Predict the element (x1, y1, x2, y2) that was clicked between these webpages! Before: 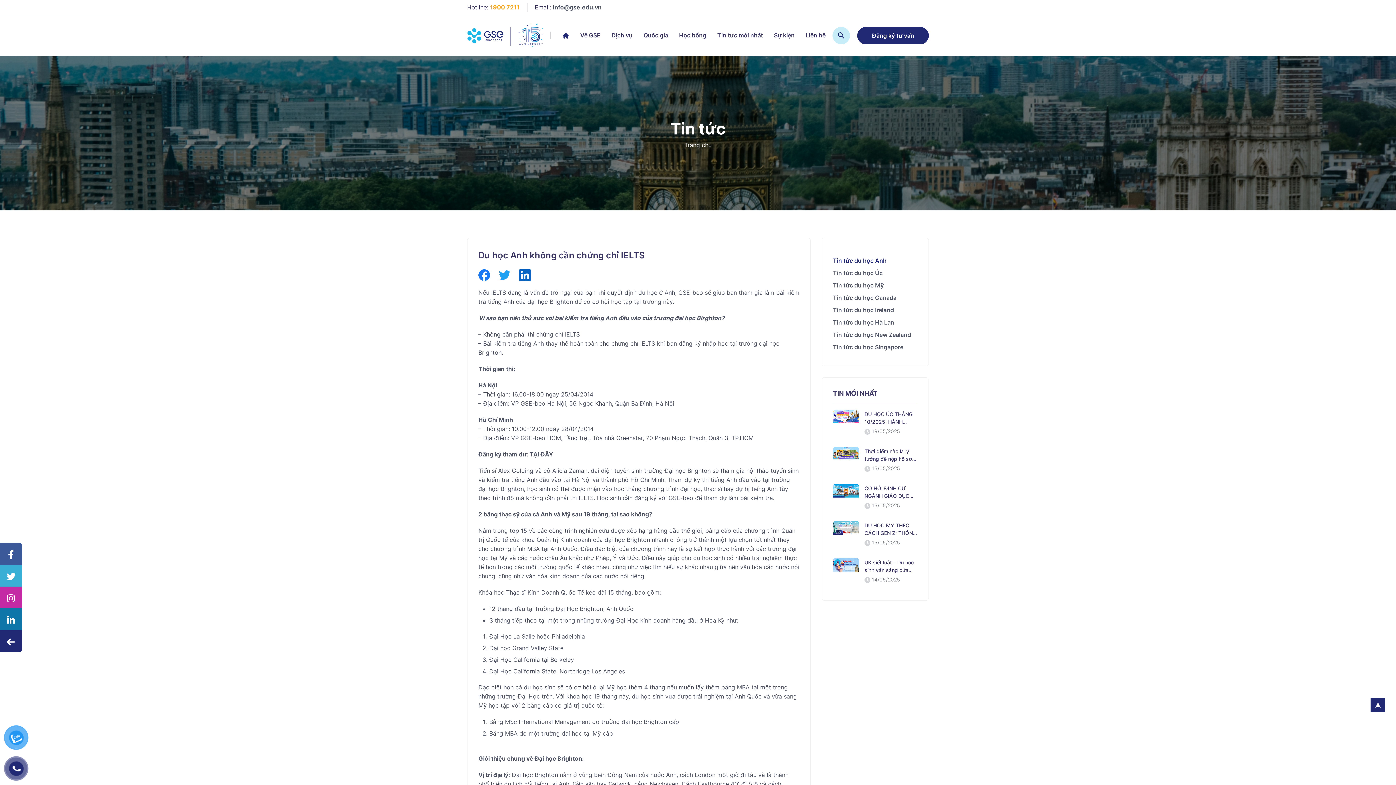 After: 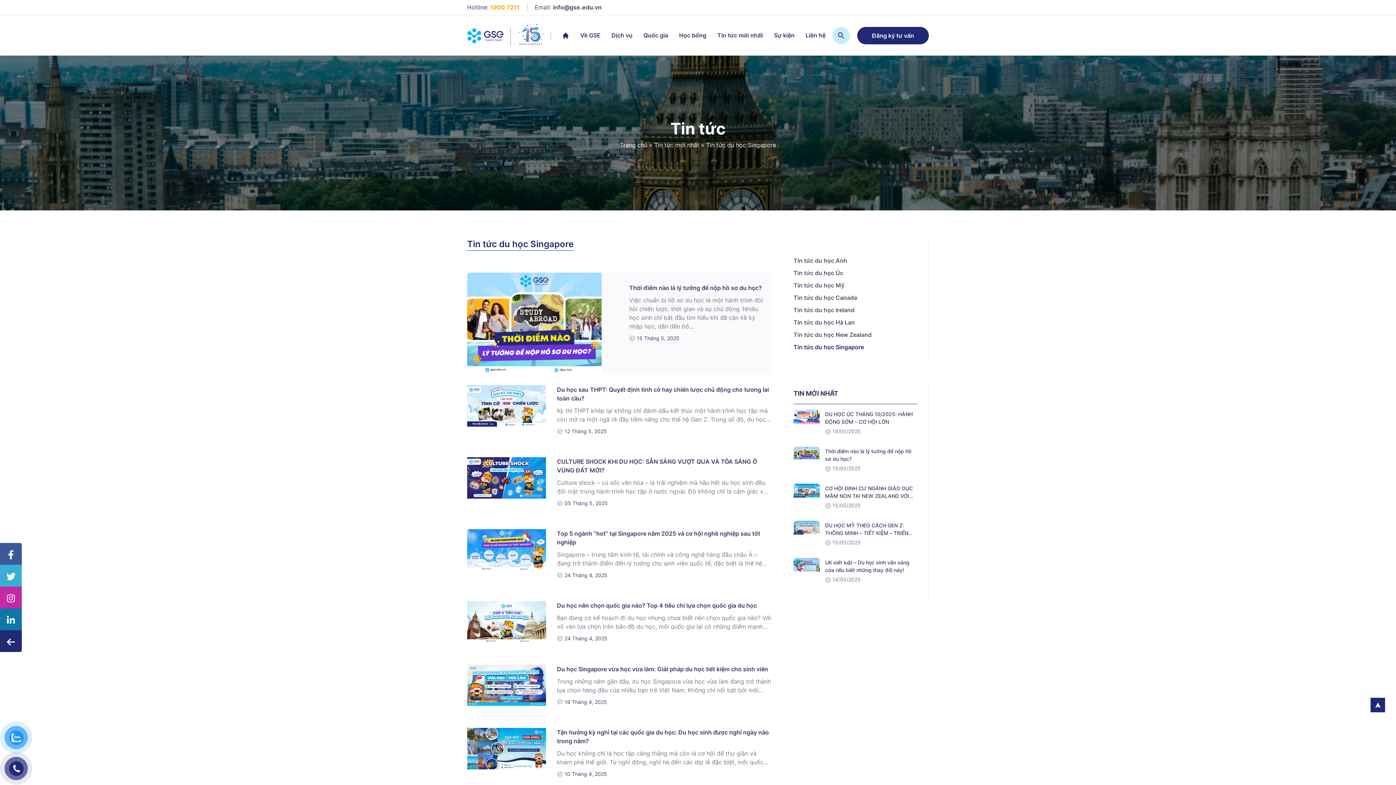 Action: label: Tin tức du học Singapore bbox: (833, 343, 903, 350)